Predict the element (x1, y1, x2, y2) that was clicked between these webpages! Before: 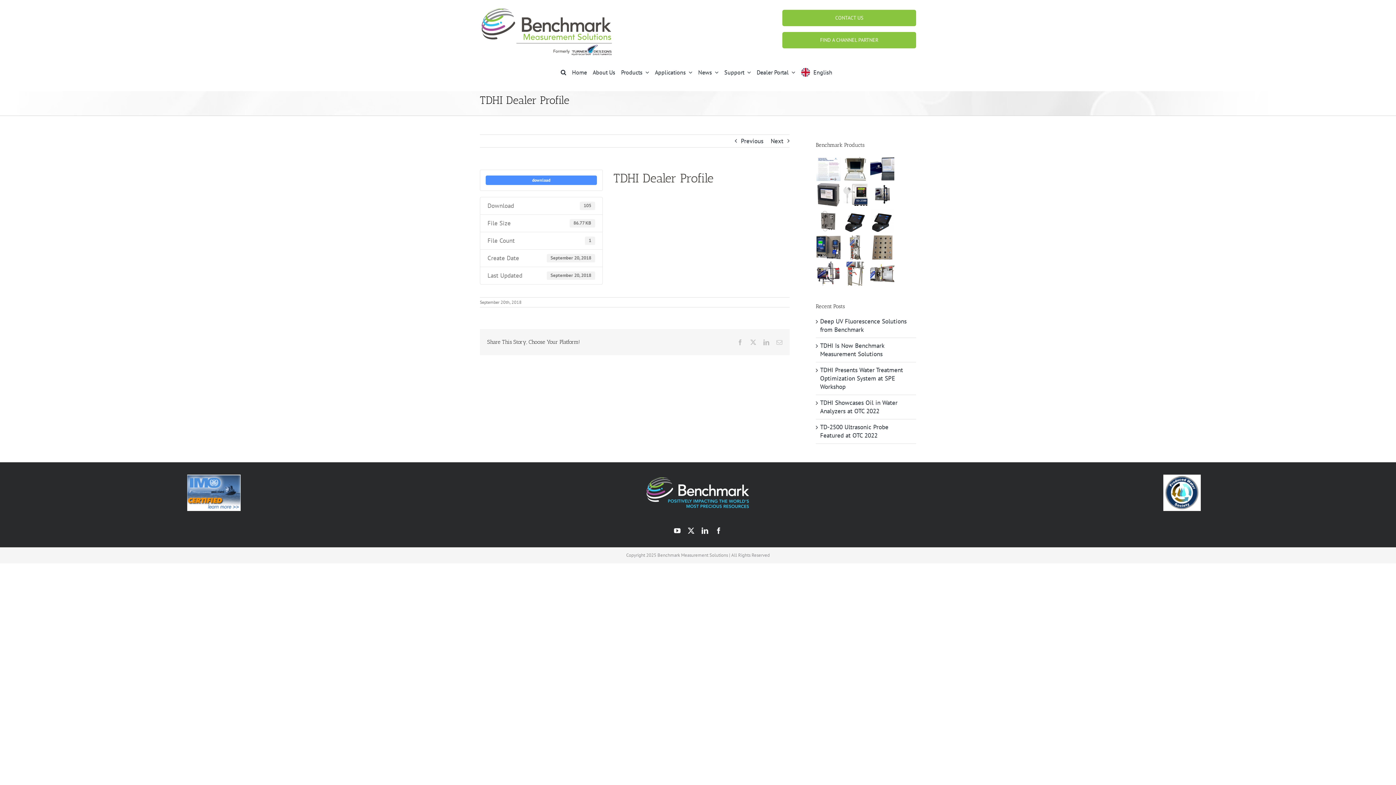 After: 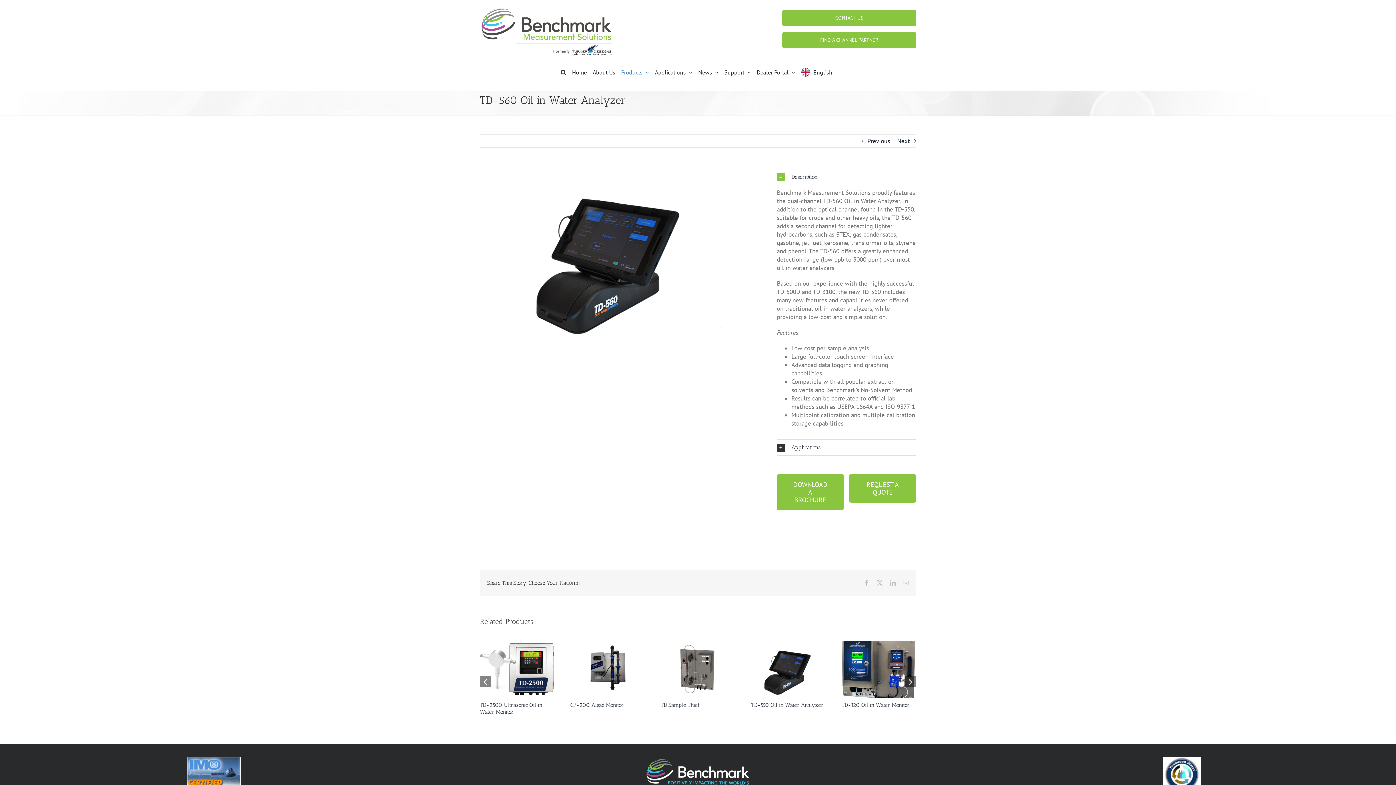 Action: bbox: (842, 208, 868, 234)